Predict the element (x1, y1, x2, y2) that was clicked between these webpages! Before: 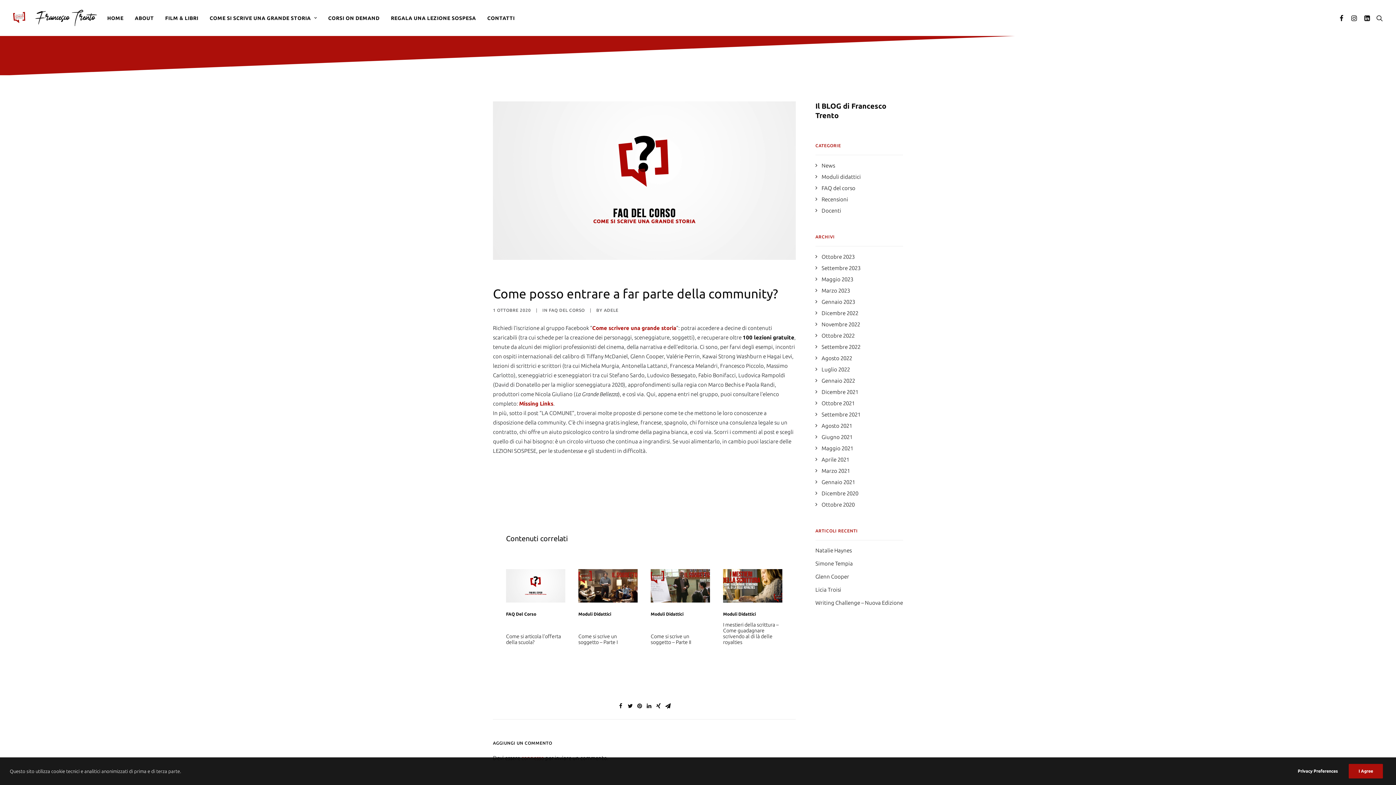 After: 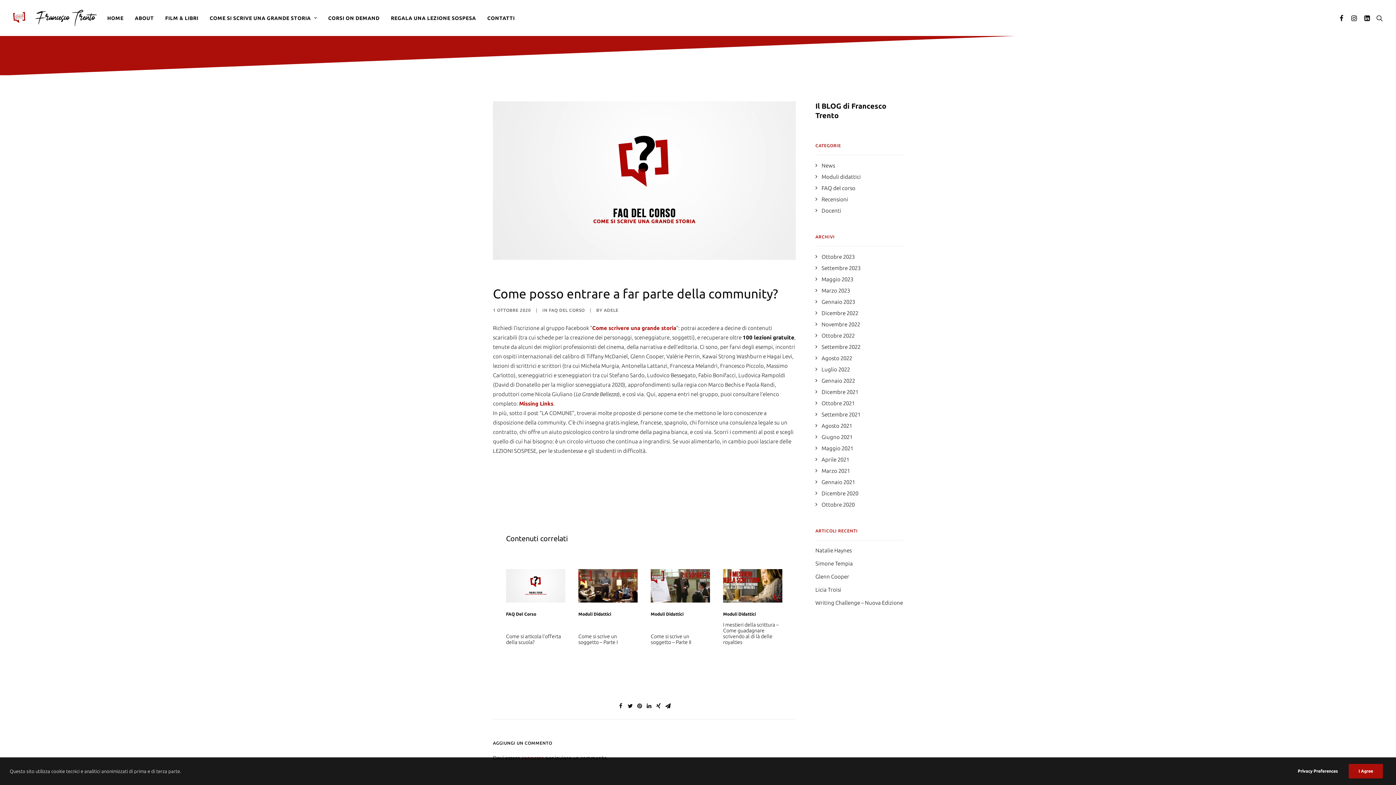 Action: bbox: (1347, 0, 1360, 36)